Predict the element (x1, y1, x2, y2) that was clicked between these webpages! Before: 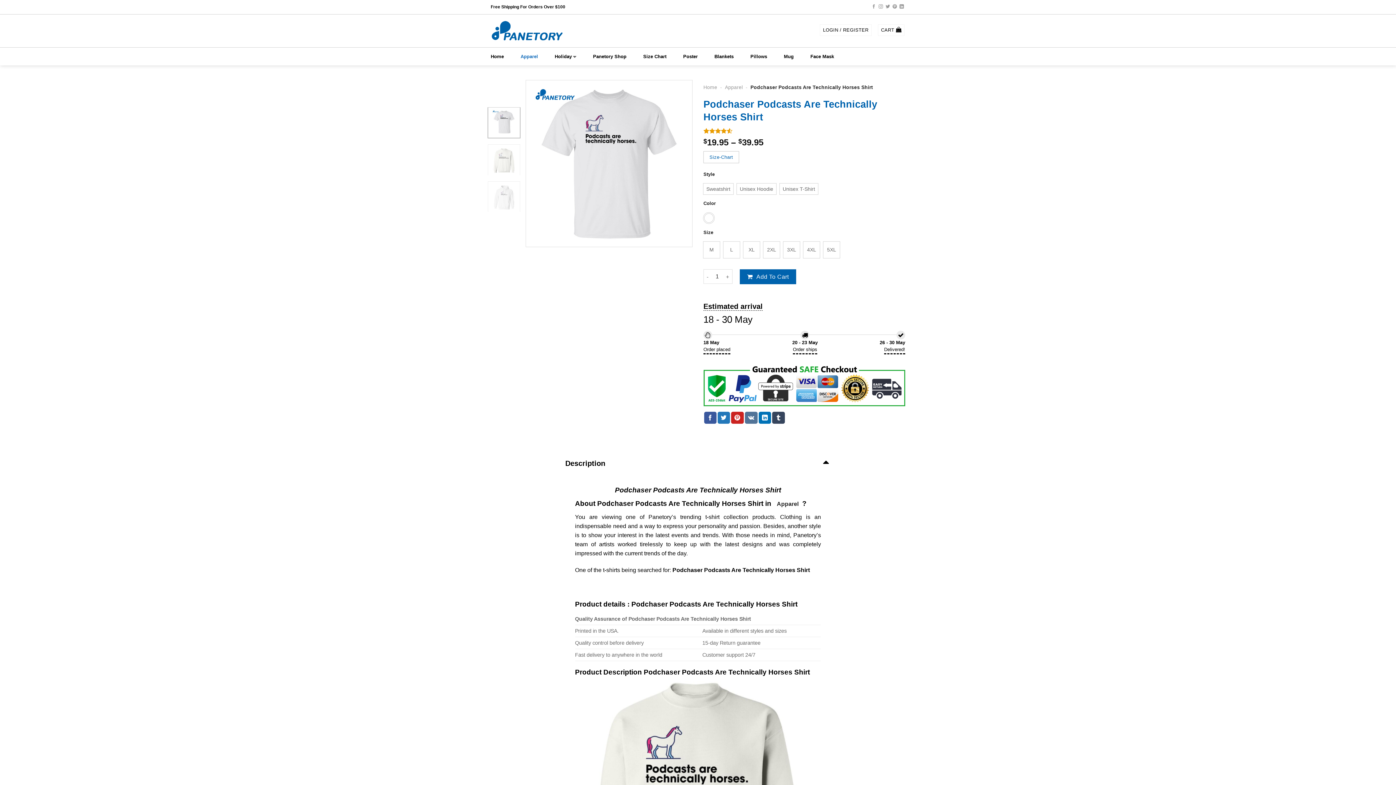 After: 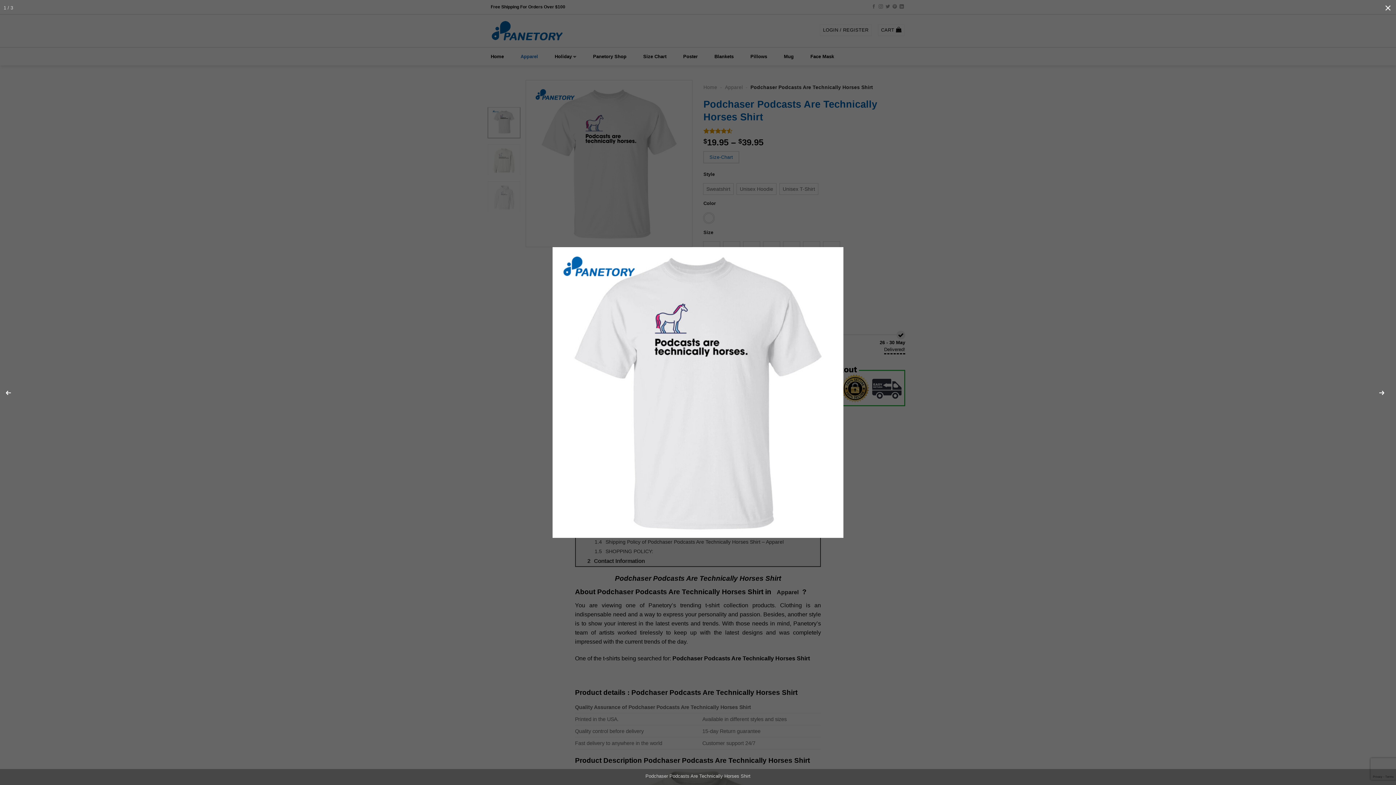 Action: bbox: (525, 160, 692, 166)